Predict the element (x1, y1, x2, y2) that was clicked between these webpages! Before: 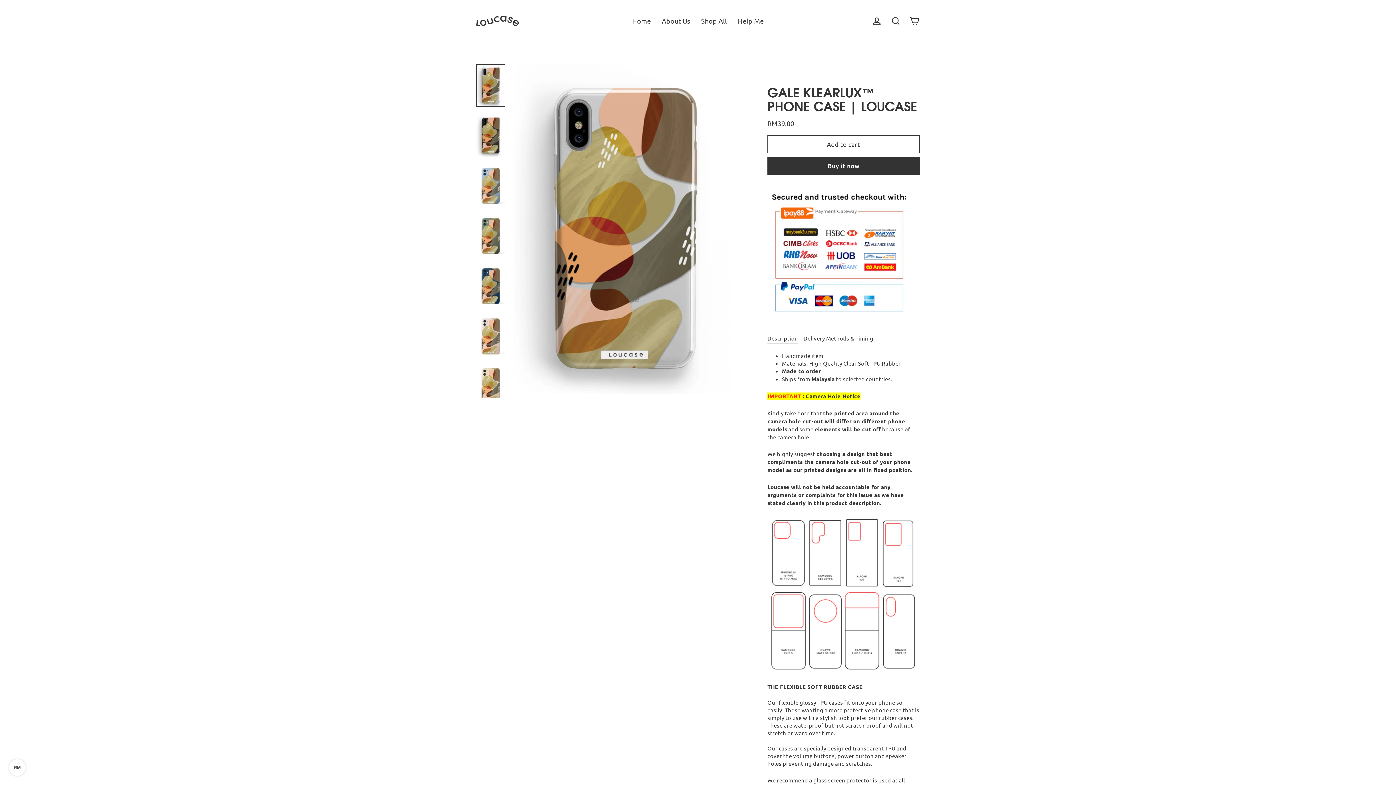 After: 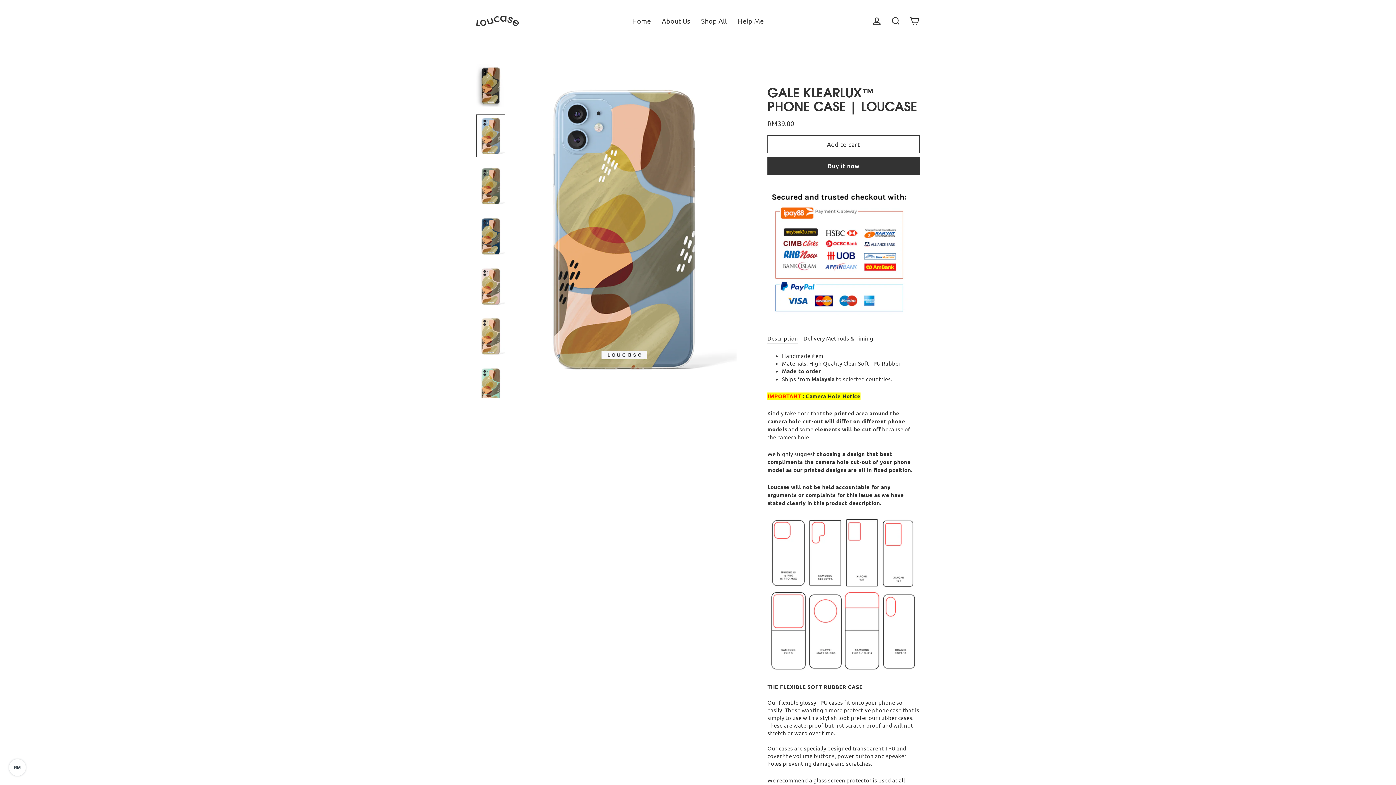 Action: bbox: (476, 164, 505, 207)